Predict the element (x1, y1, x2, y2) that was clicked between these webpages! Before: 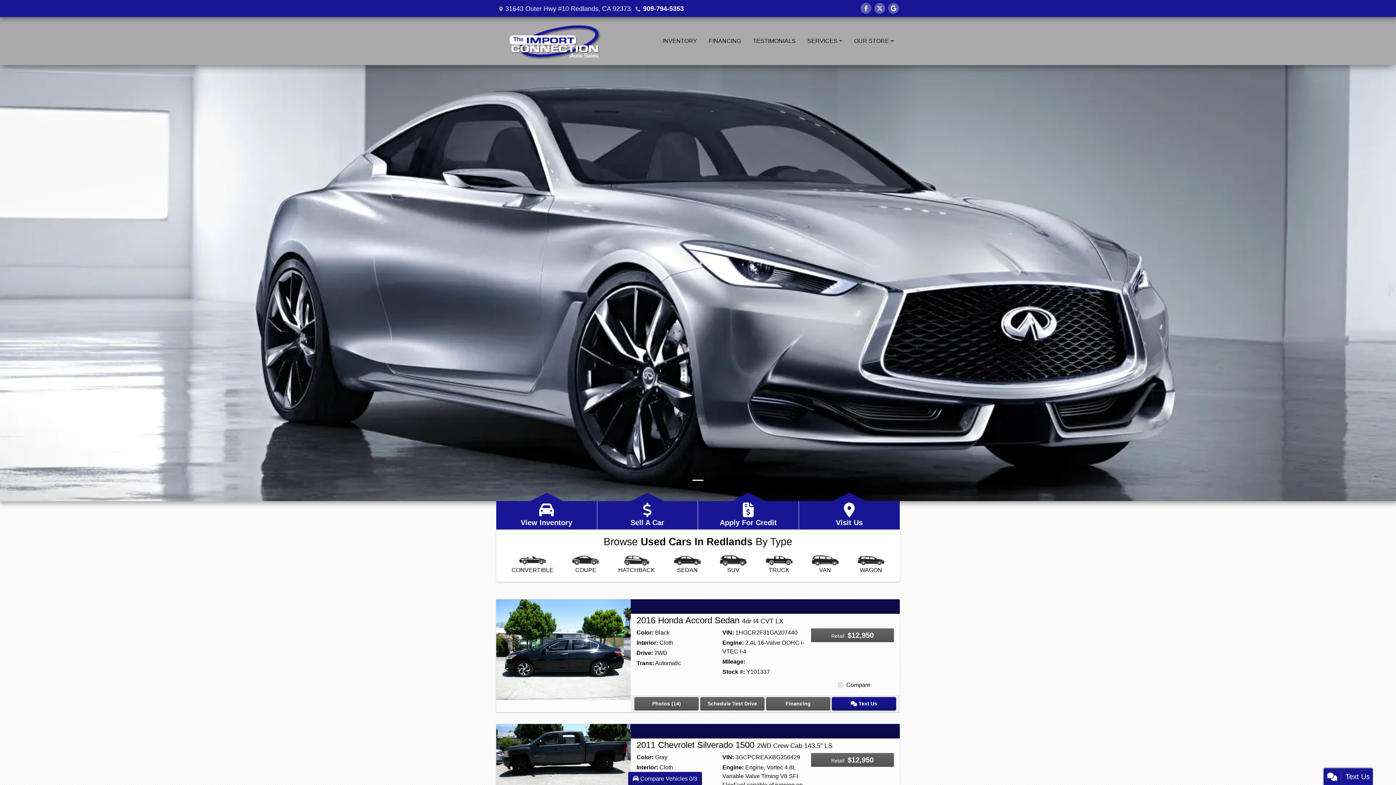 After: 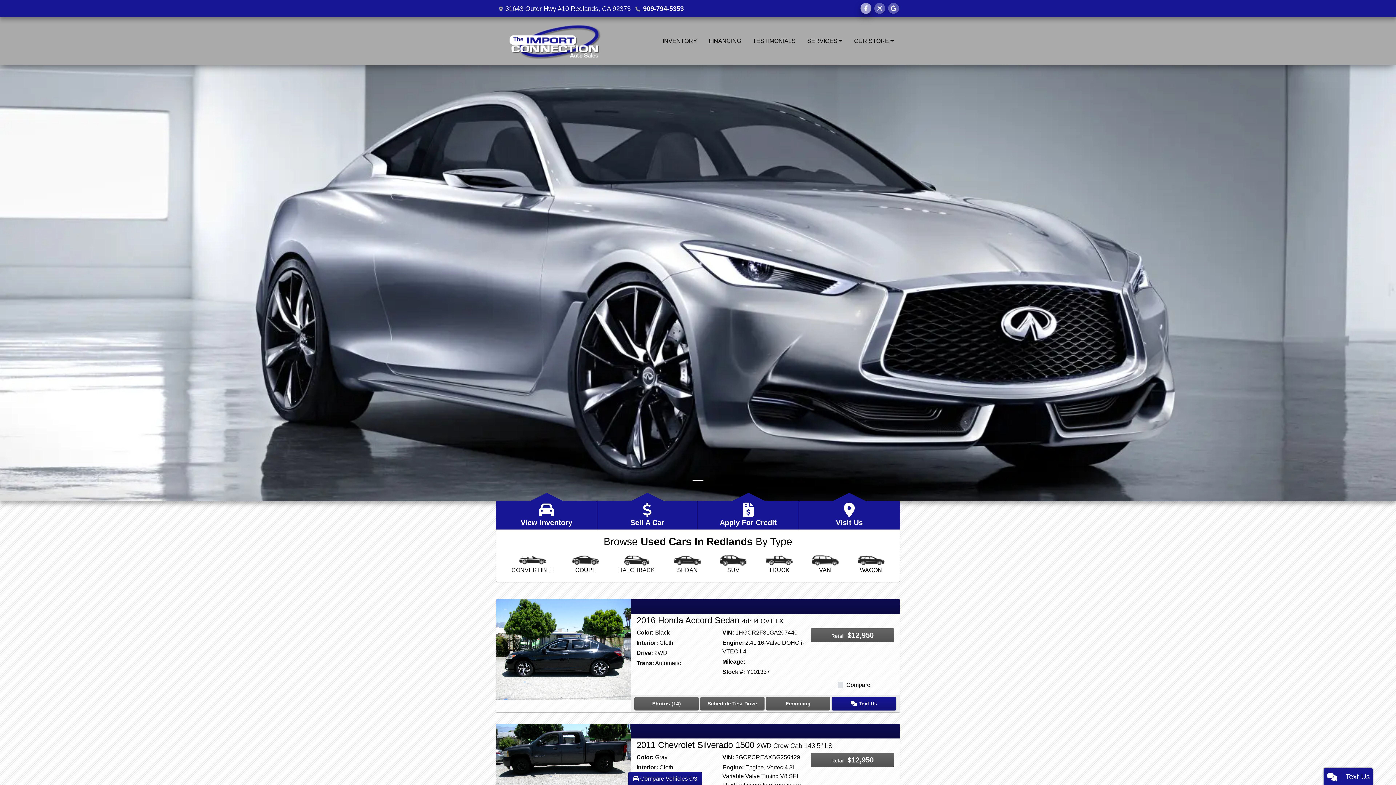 Action: label: Follow Us on Facebook bbox: (860, 2, 871, 14)